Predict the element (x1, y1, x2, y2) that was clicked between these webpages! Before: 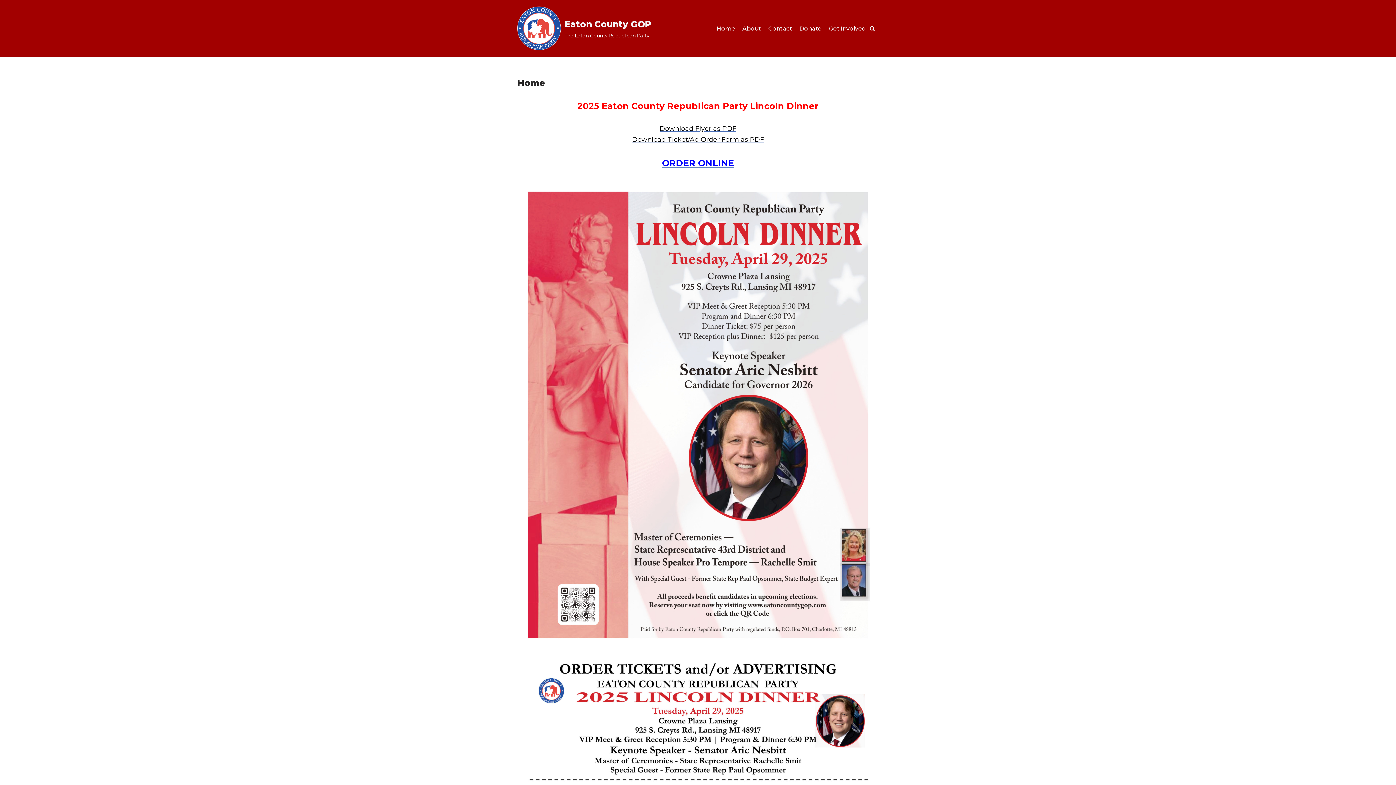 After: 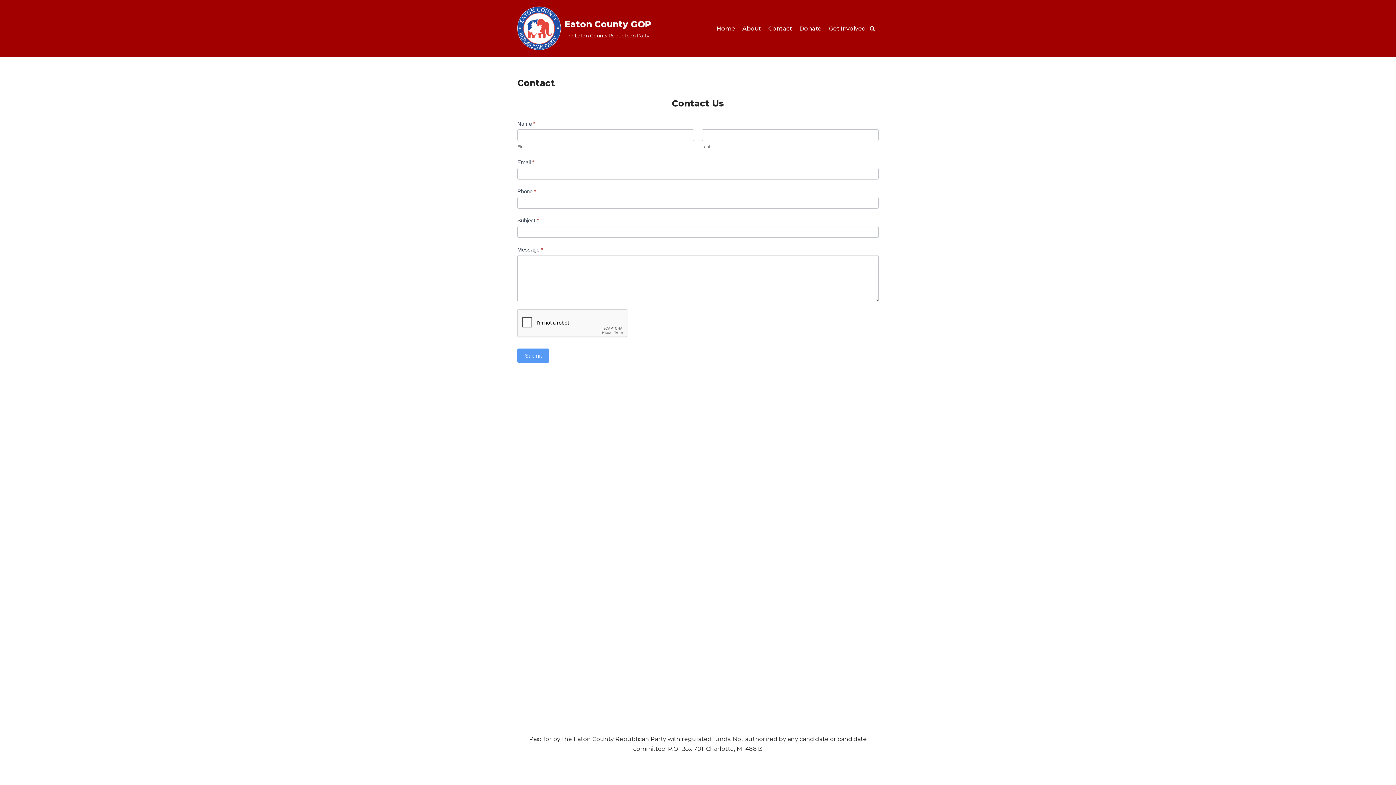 Action: label: Contact bbox: (768, 23, 792, 32)